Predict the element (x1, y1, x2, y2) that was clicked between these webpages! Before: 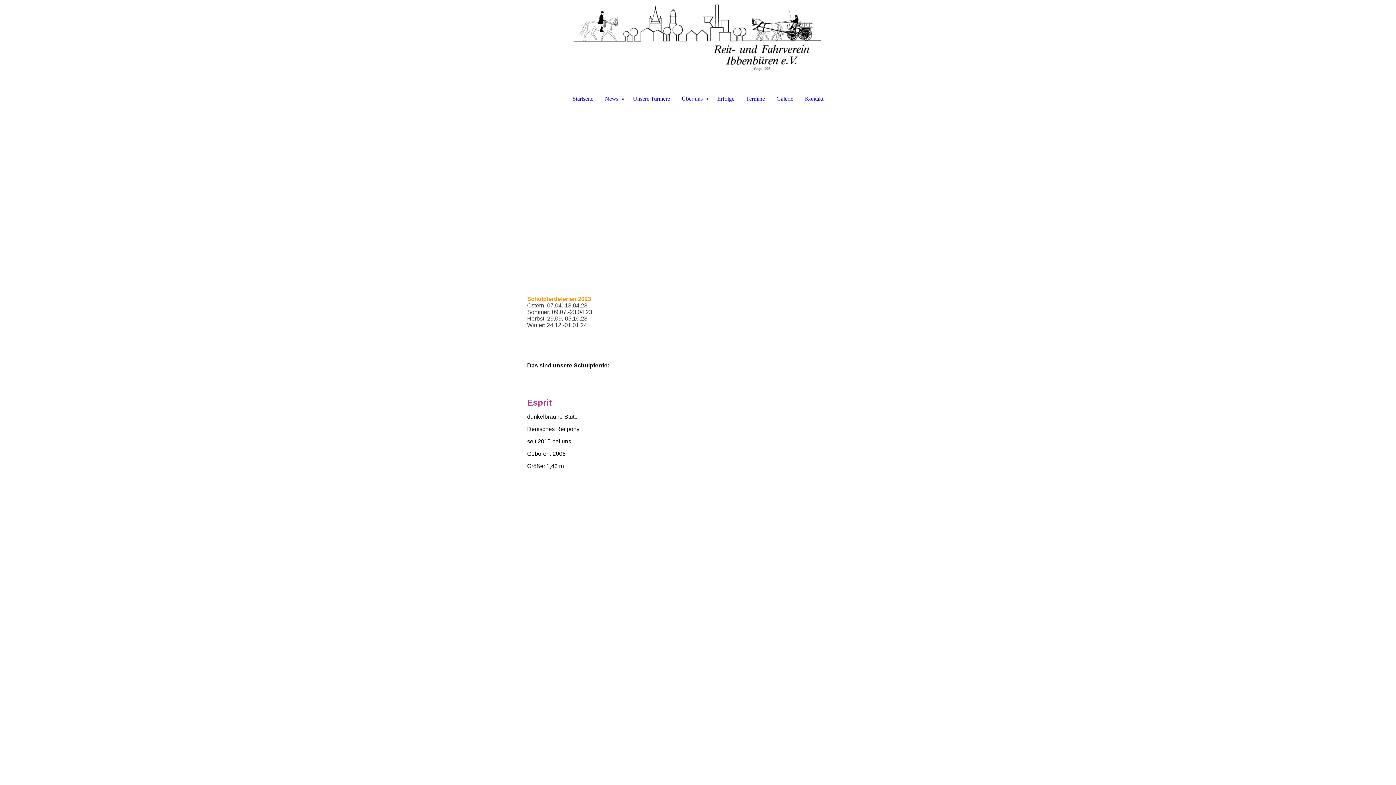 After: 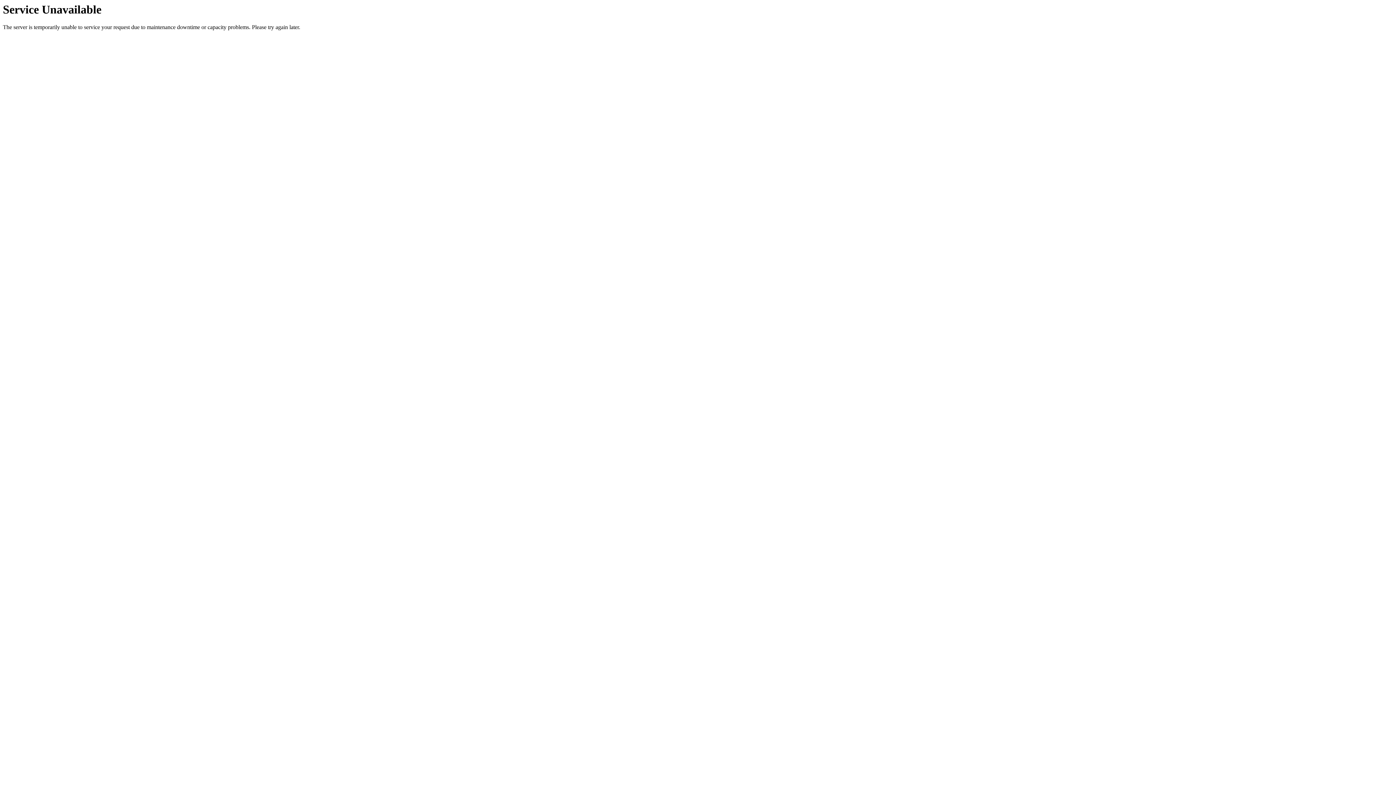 Action: bbox: (676, 93, 711, 104) label: Über uns